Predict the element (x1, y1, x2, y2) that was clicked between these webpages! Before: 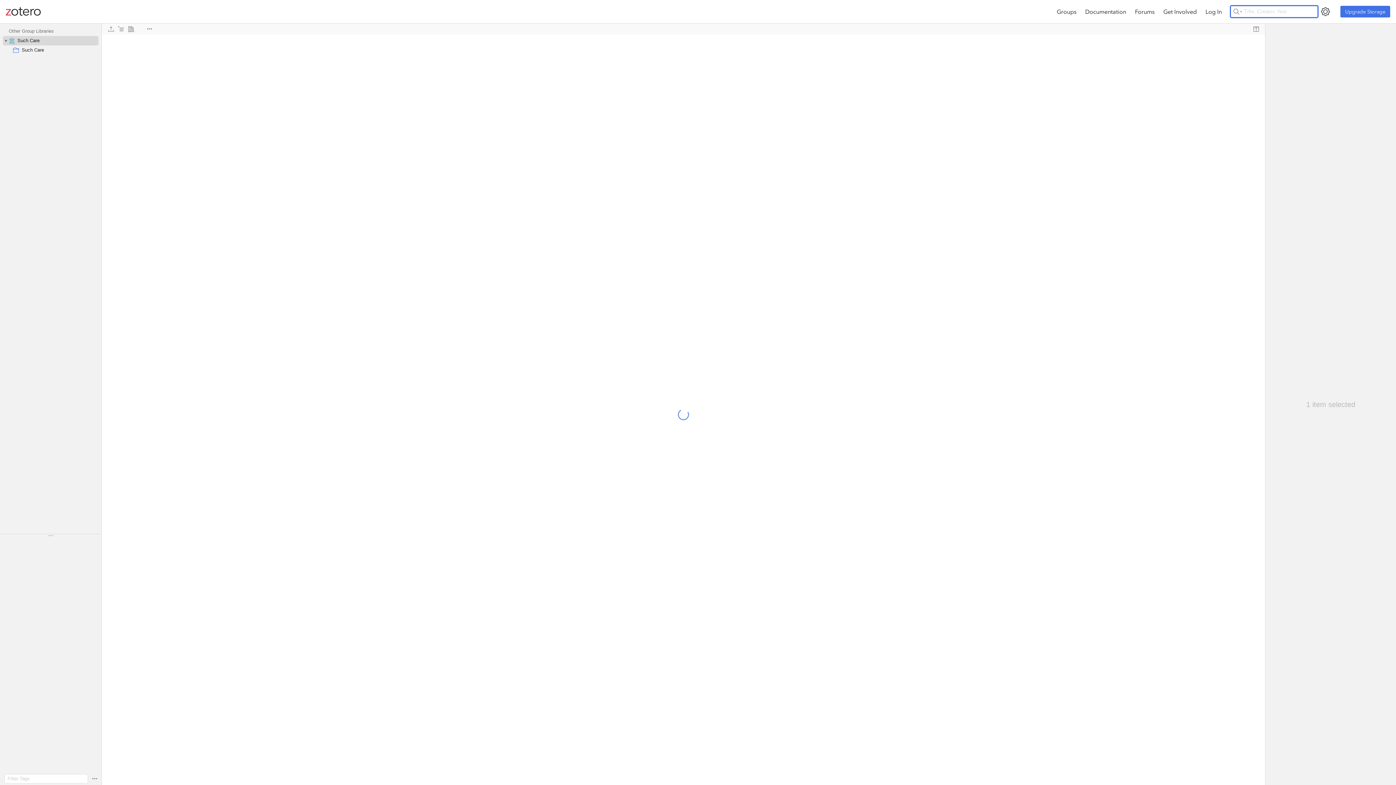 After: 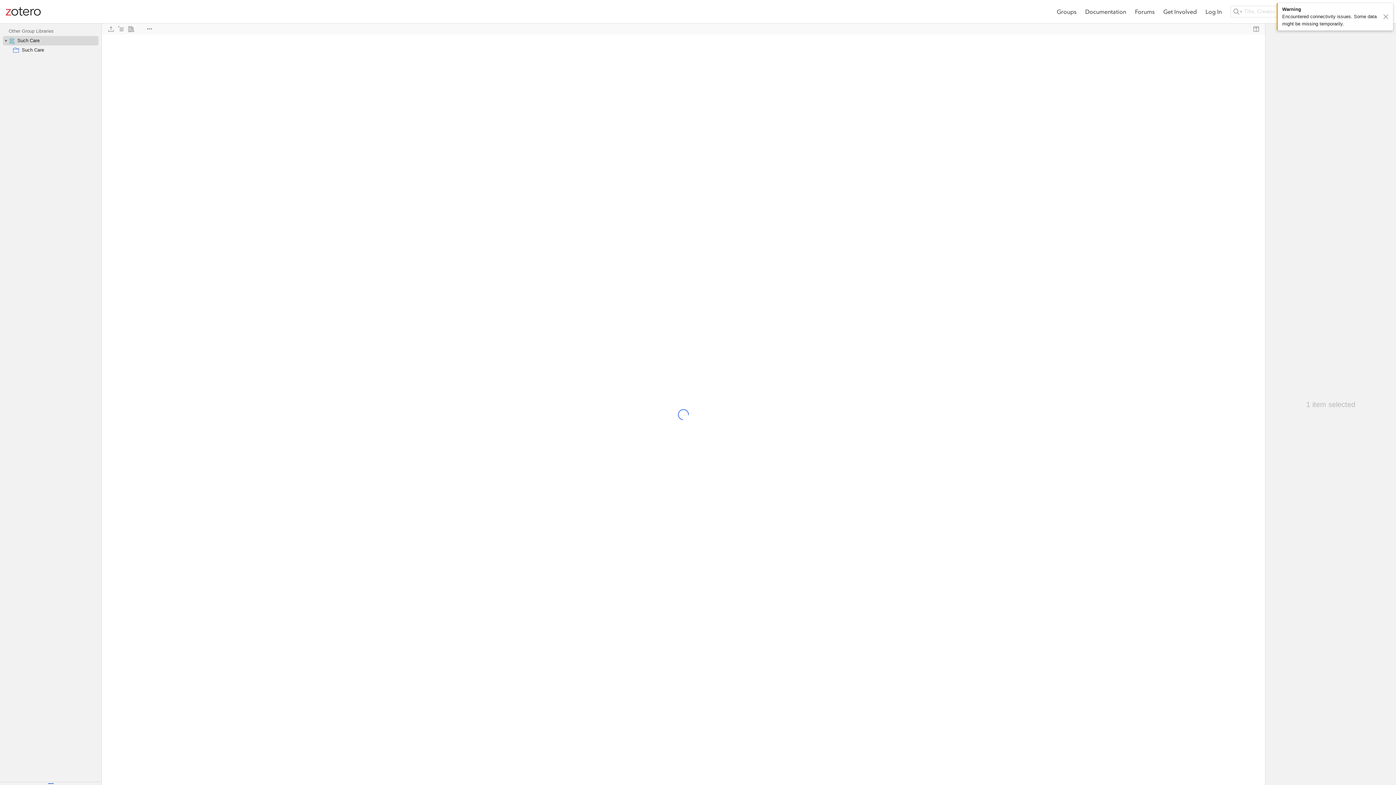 Action: bbox: (0, 534, 101, 537)